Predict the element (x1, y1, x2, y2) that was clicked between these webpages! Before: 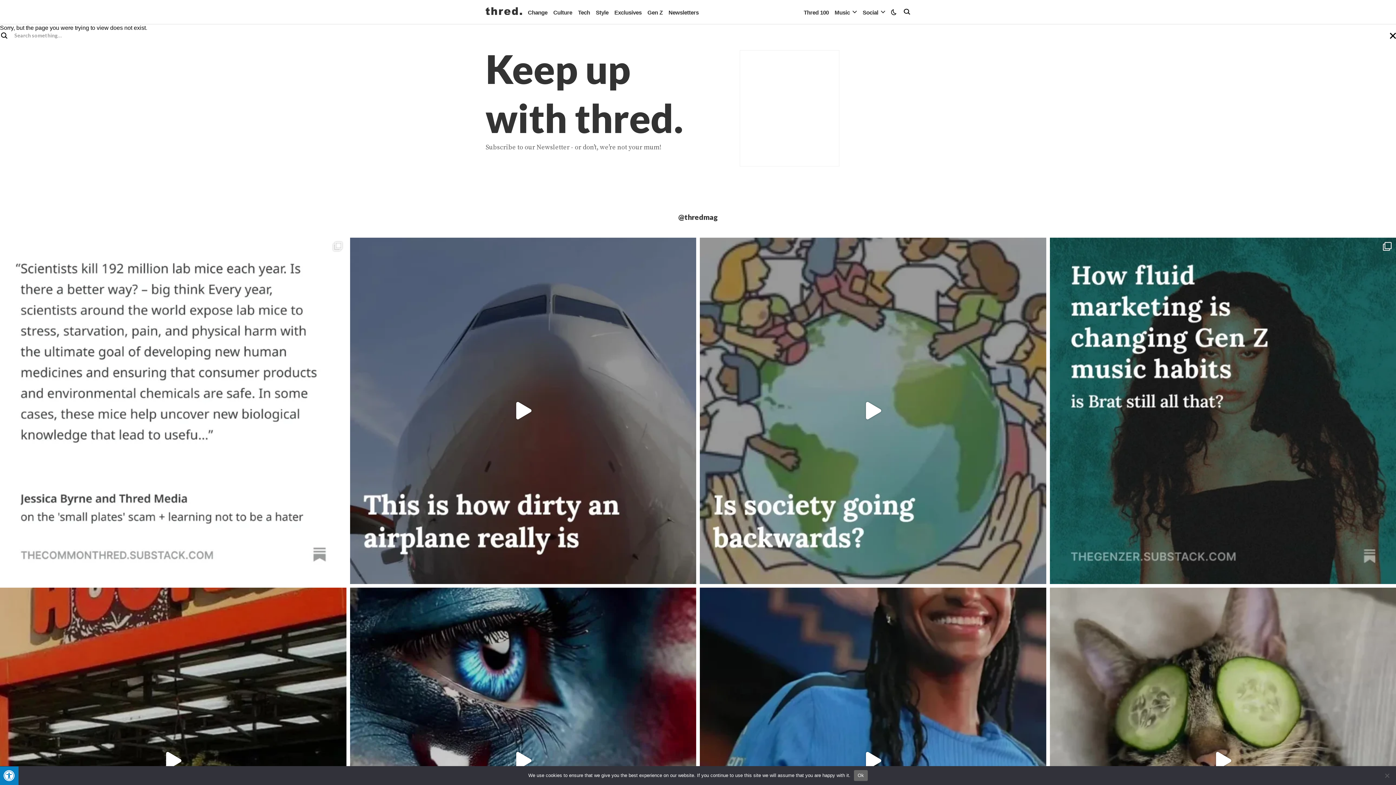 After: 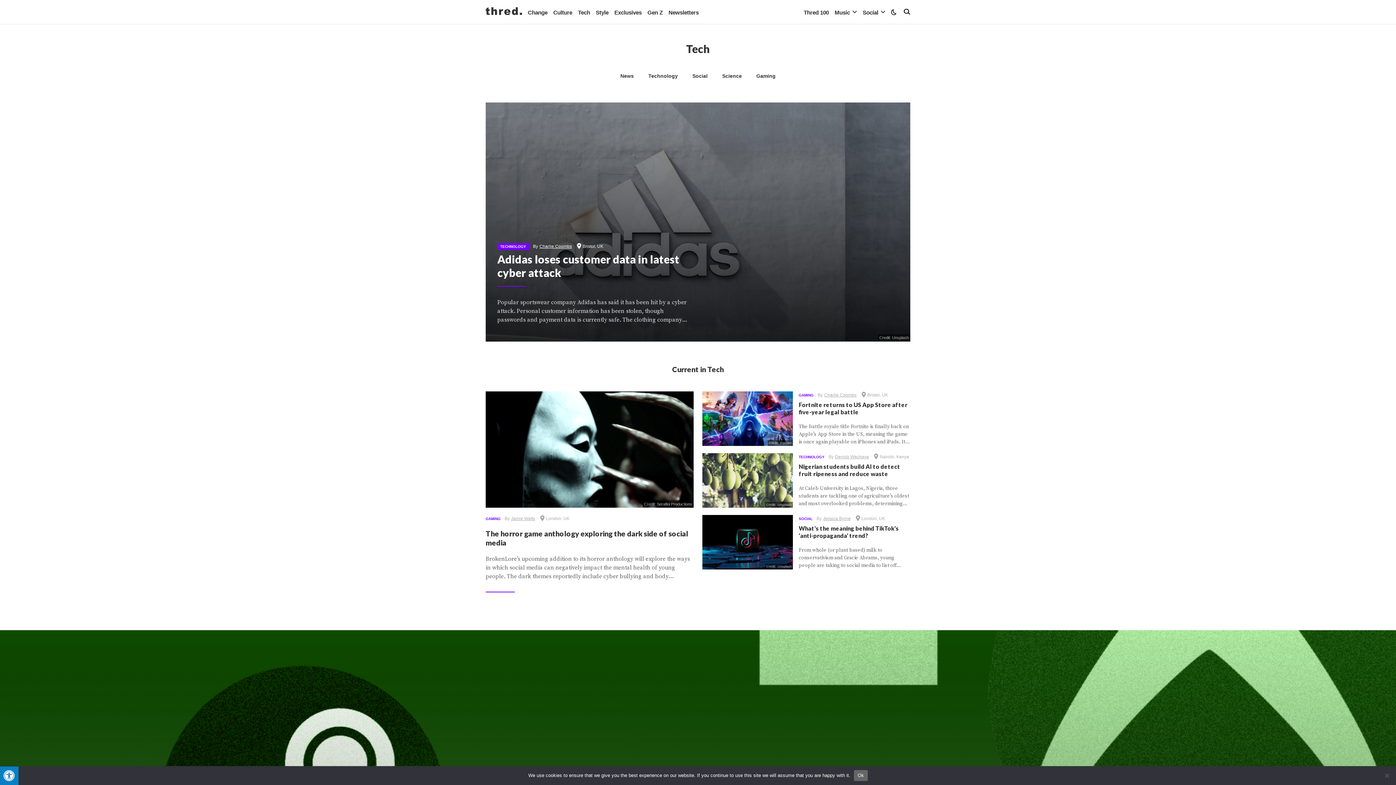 Action: label: Tech bbox: (578, 0, 590, 24)